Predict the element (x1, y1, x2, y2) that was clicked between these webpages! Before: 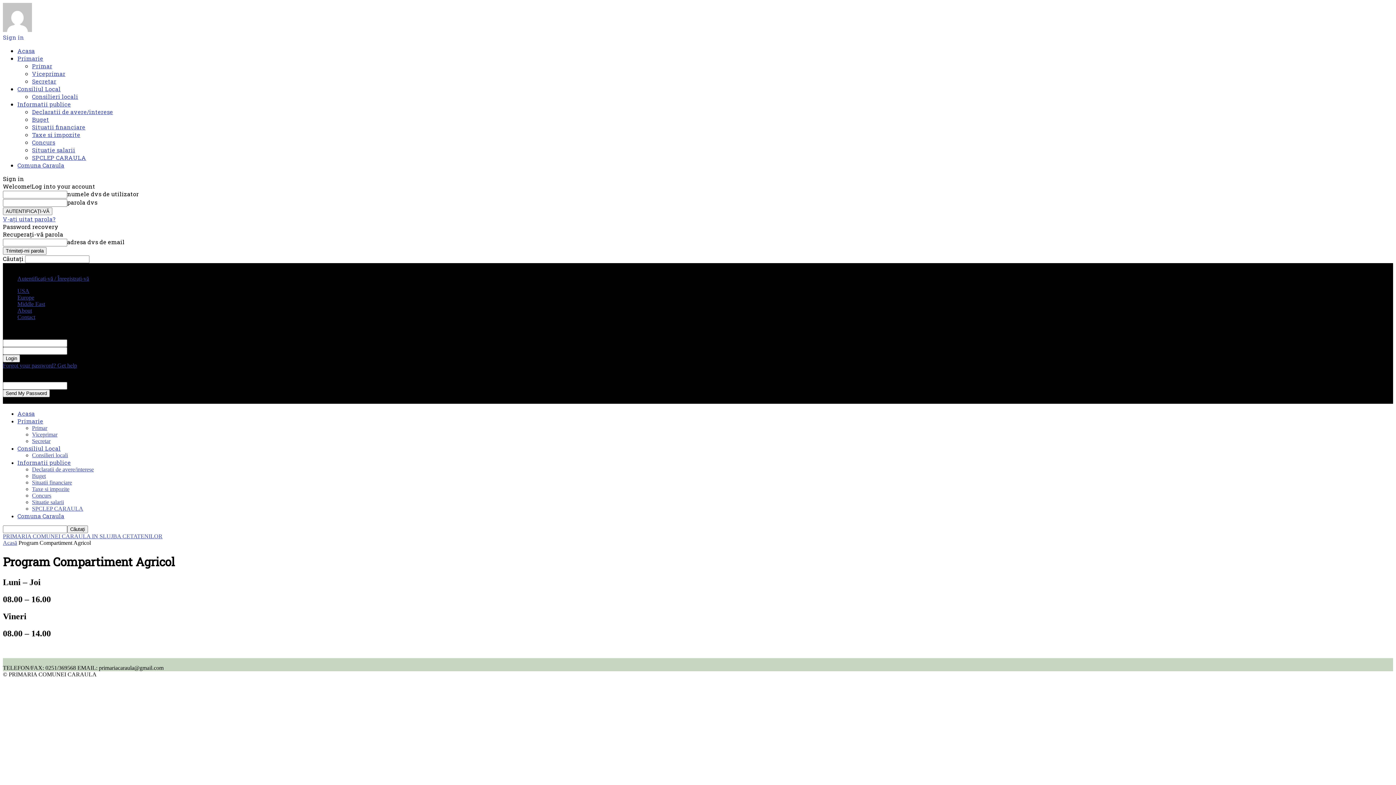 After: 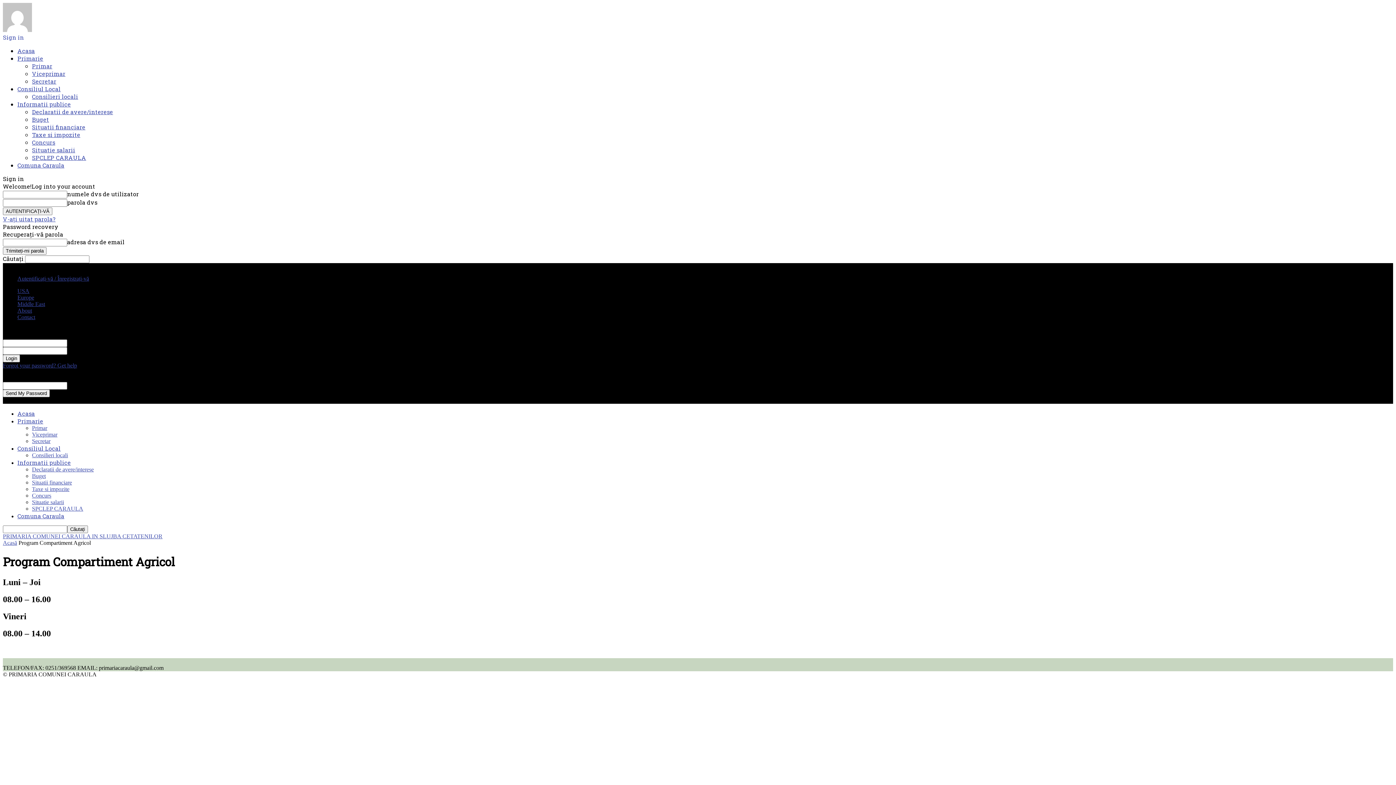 Action: label: Forgot your password? Get help bbox: (2, 362, 77, 368)